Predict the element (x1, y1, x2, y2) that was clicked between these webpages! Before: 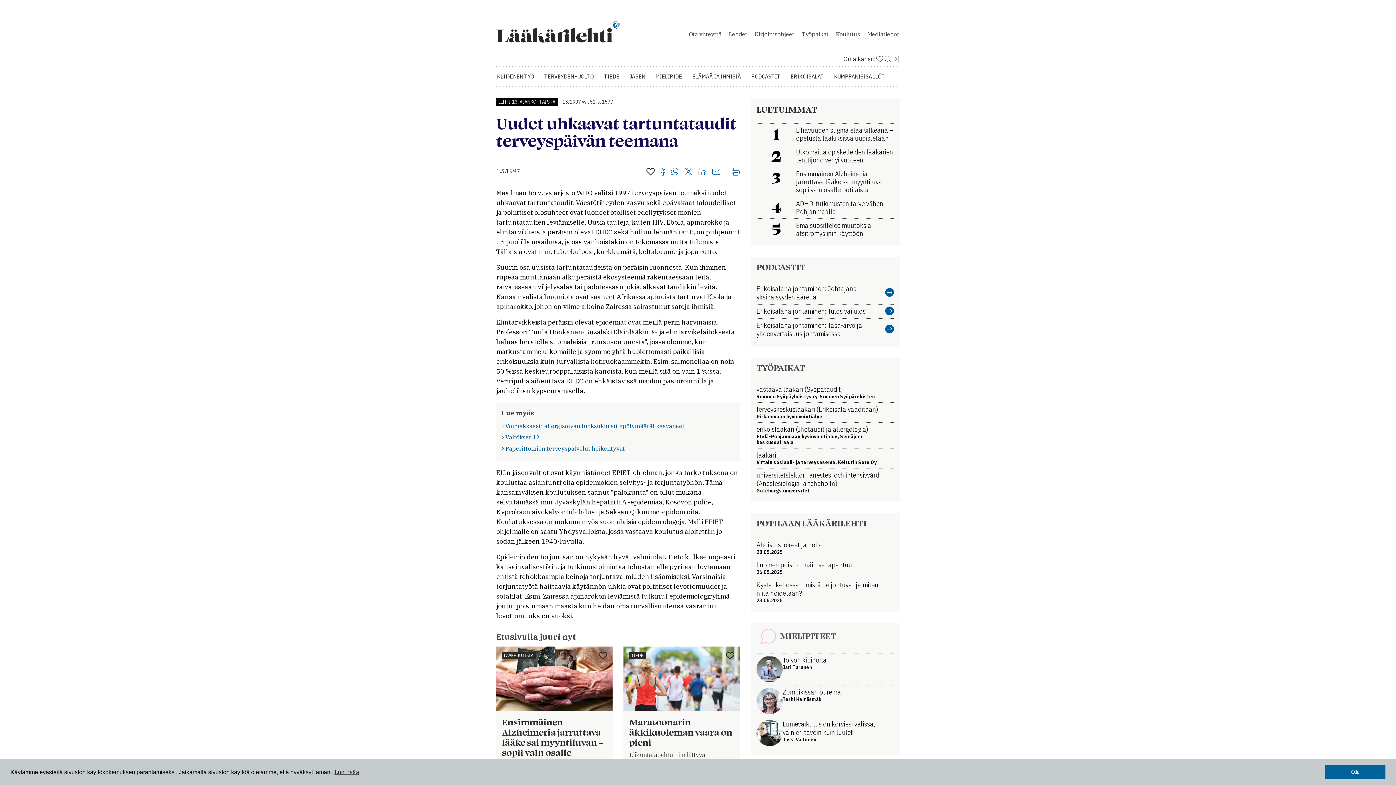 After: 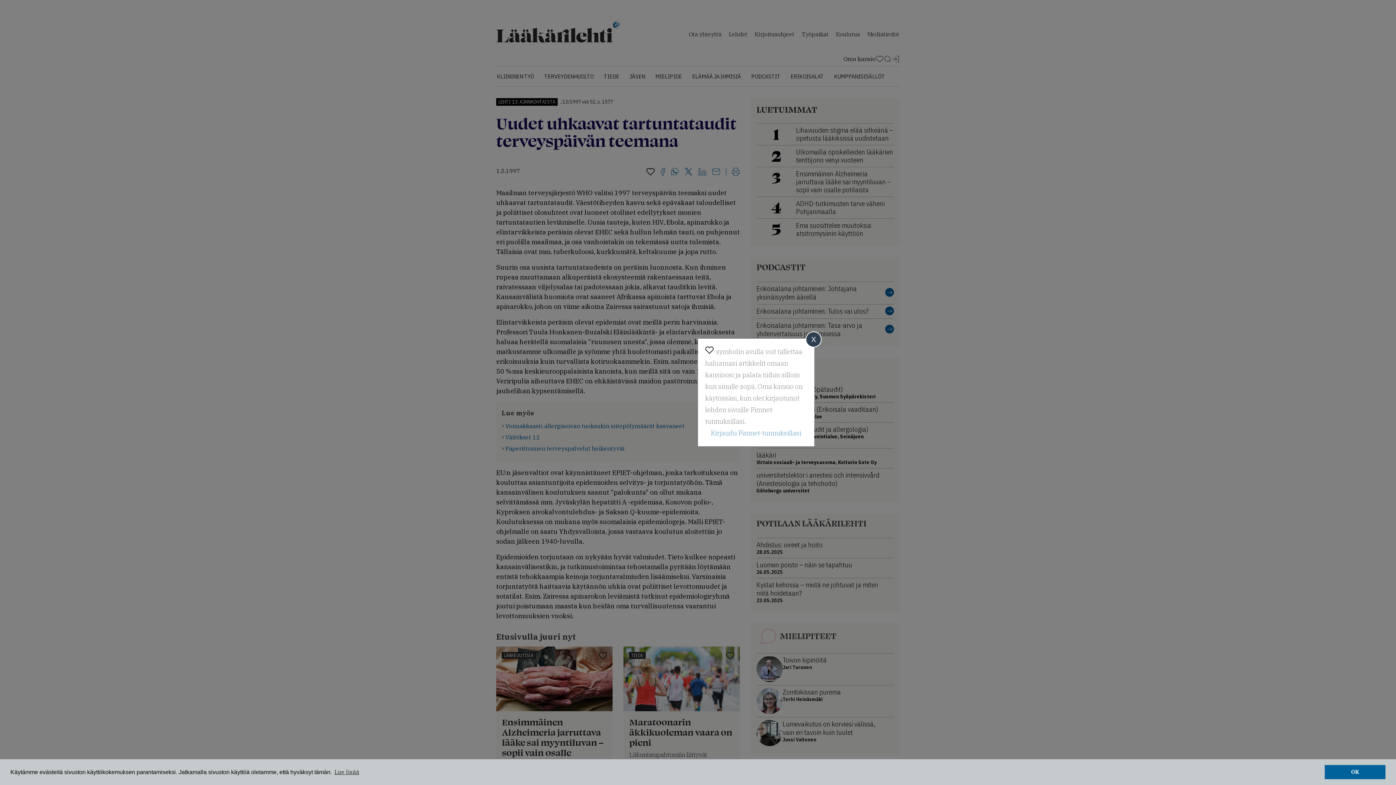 Action: bbox: (646, 167, 654, 176)